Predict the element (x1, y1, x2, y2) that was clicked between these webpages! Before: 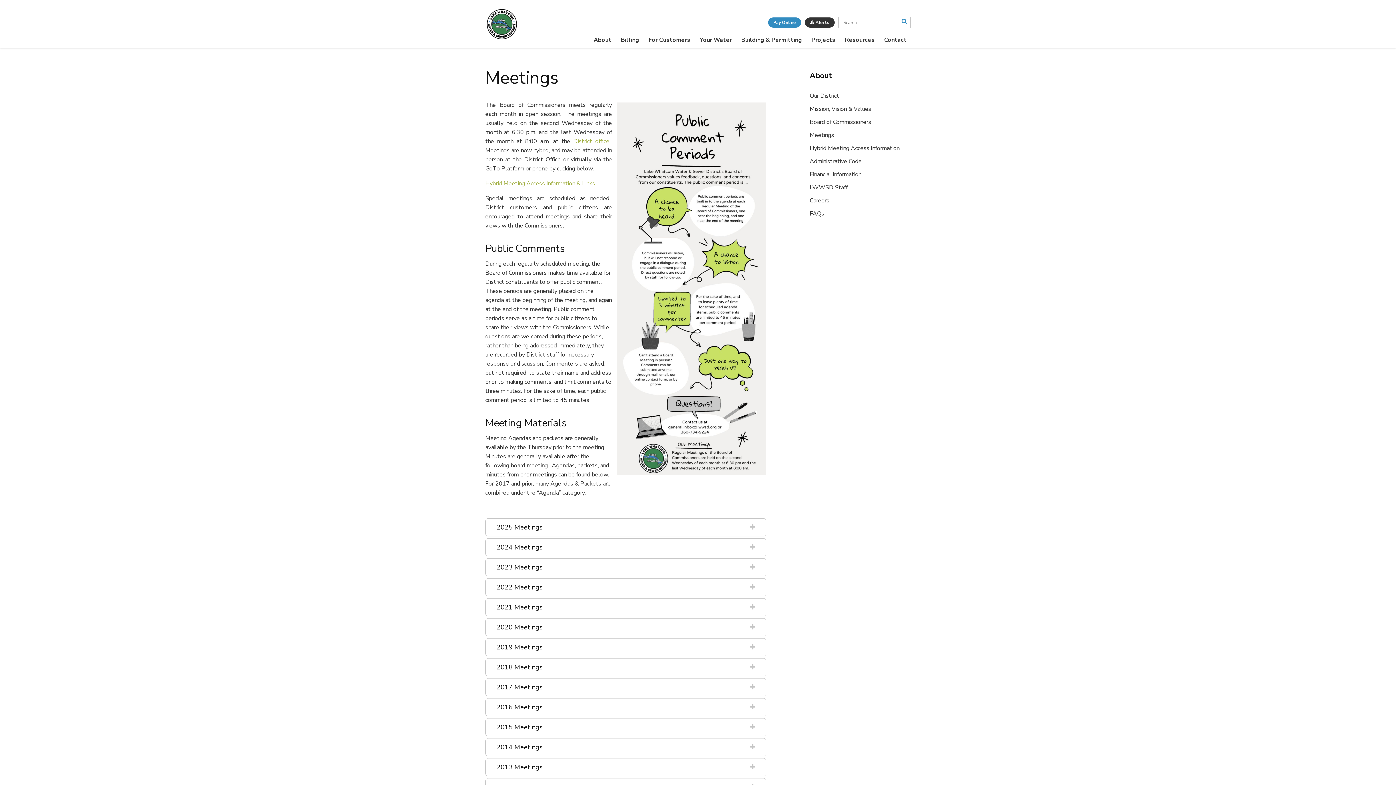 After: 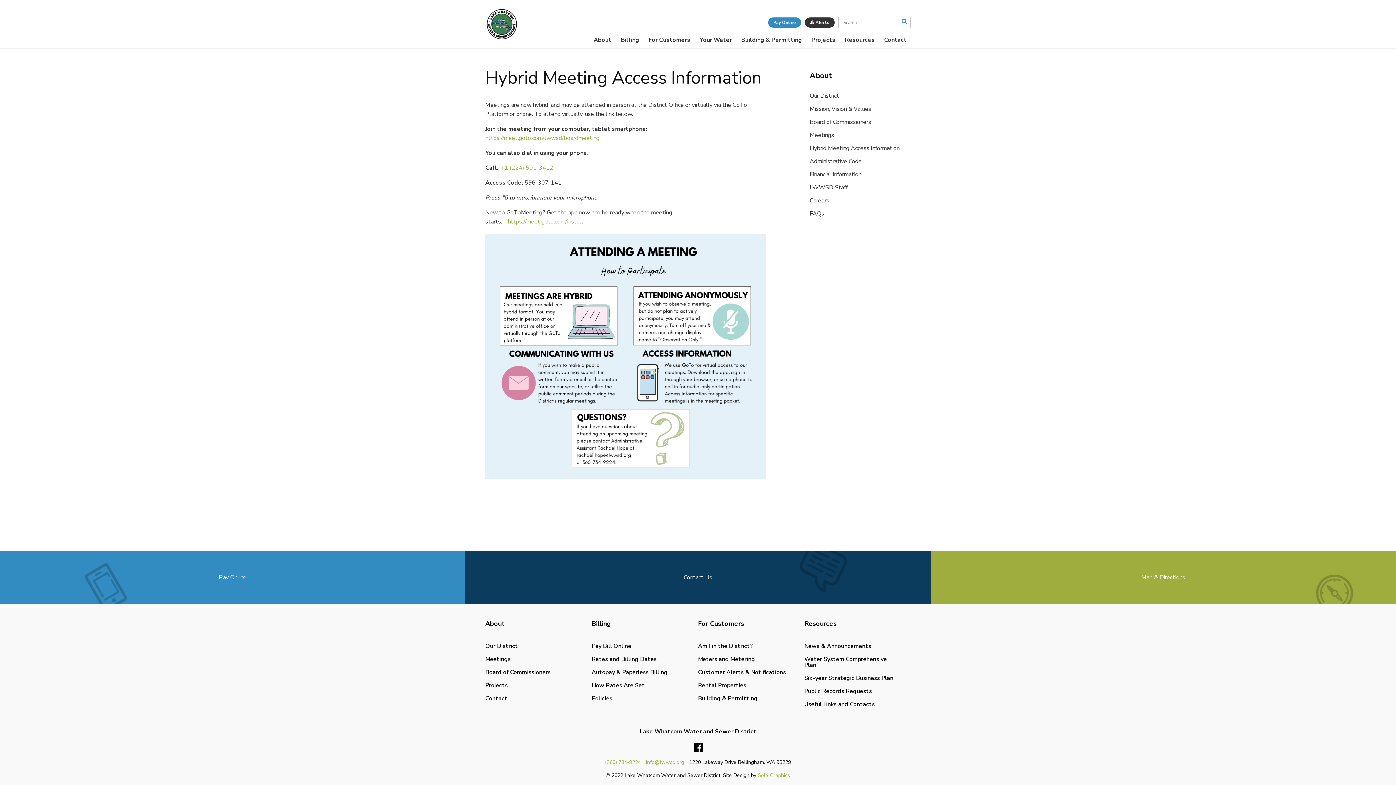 Action: label: Hybrid Meeting Access Information bbox: (809, 144, 899, 152)